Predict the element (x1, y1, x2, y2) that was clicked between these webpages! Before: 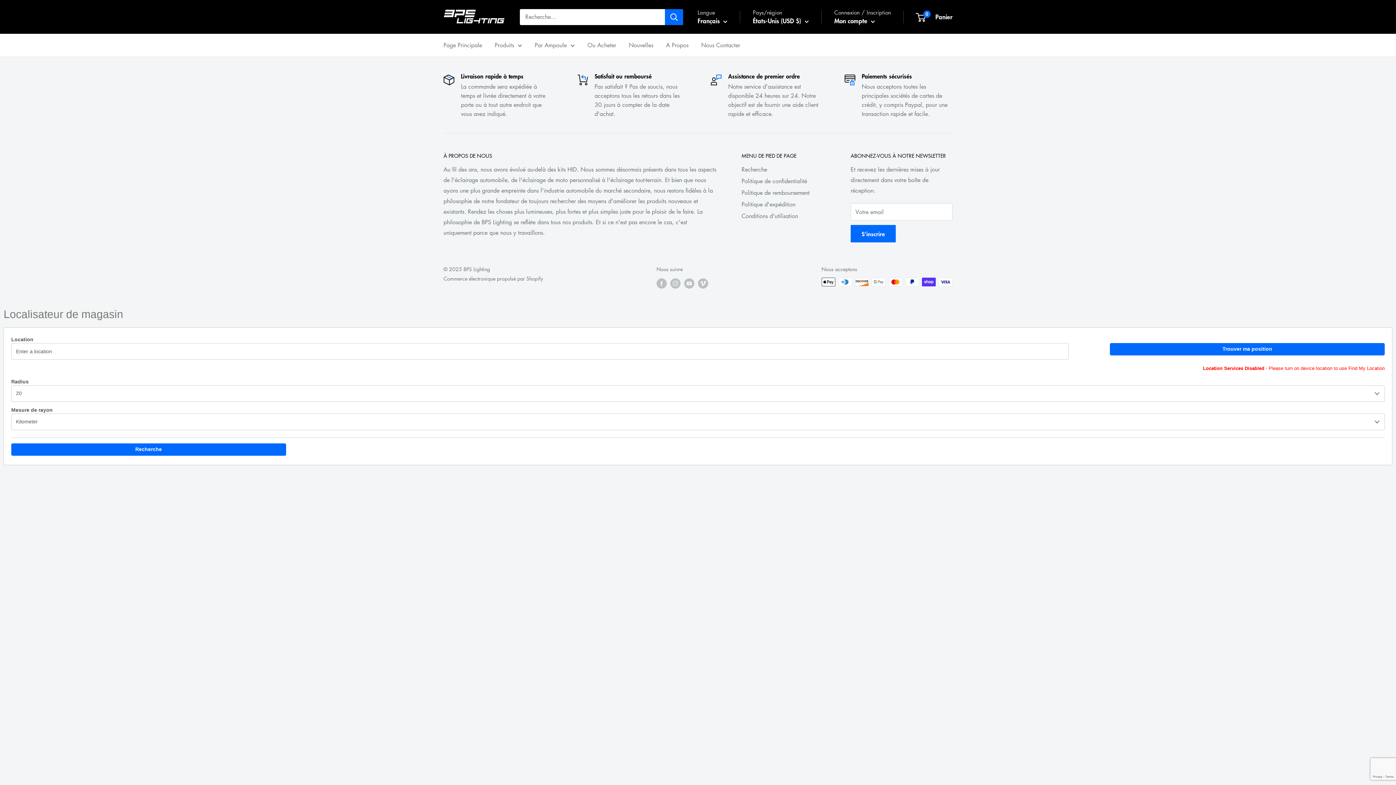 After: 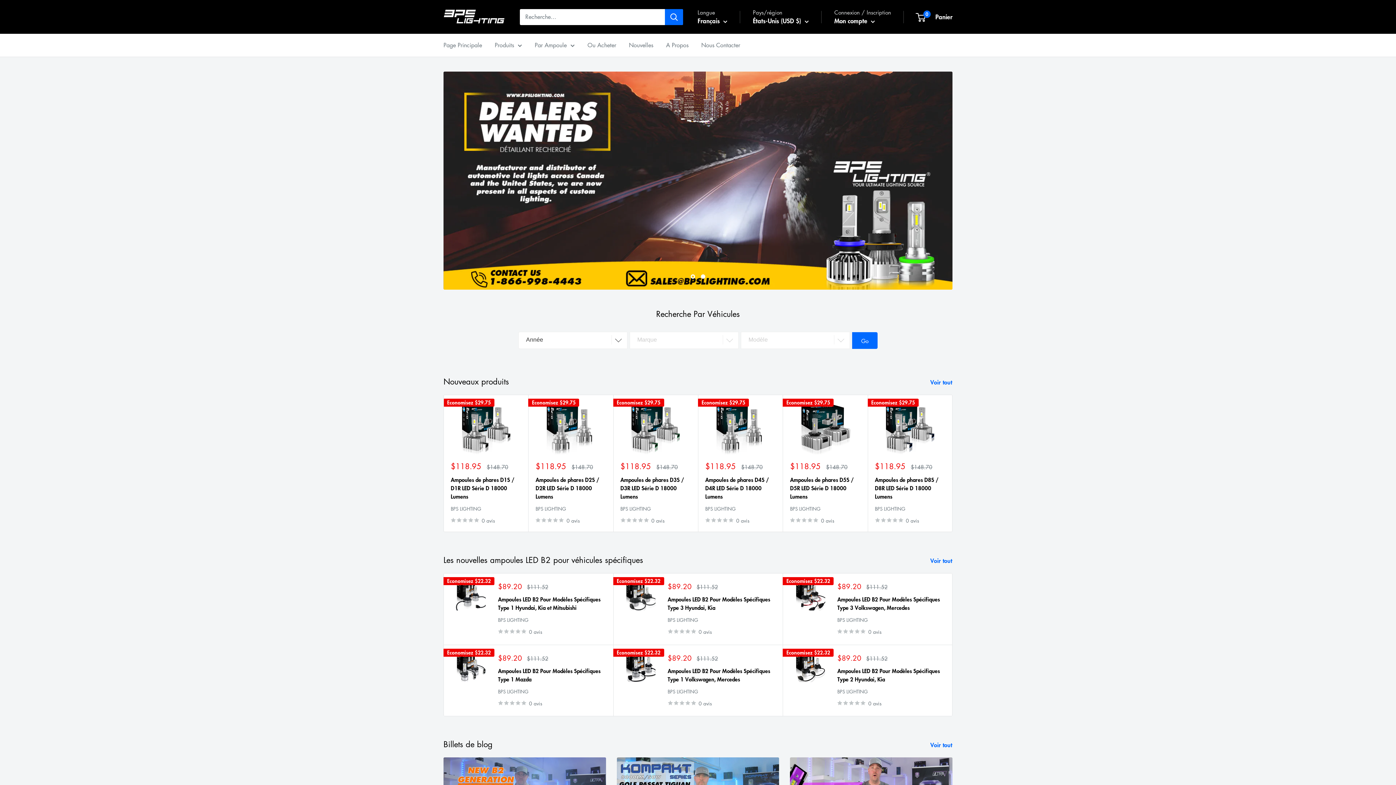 Action: label: Produits bbox: (494, 40, 522, 50)